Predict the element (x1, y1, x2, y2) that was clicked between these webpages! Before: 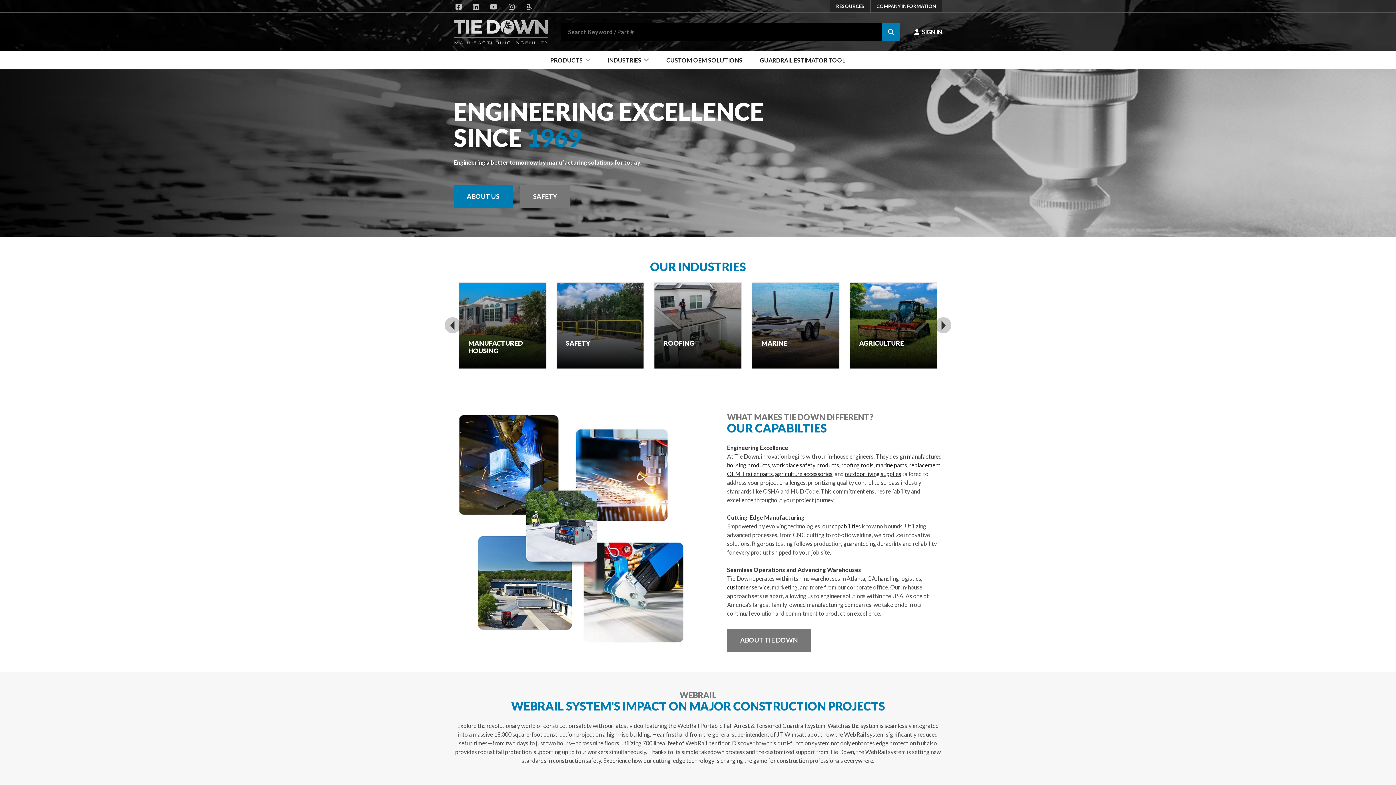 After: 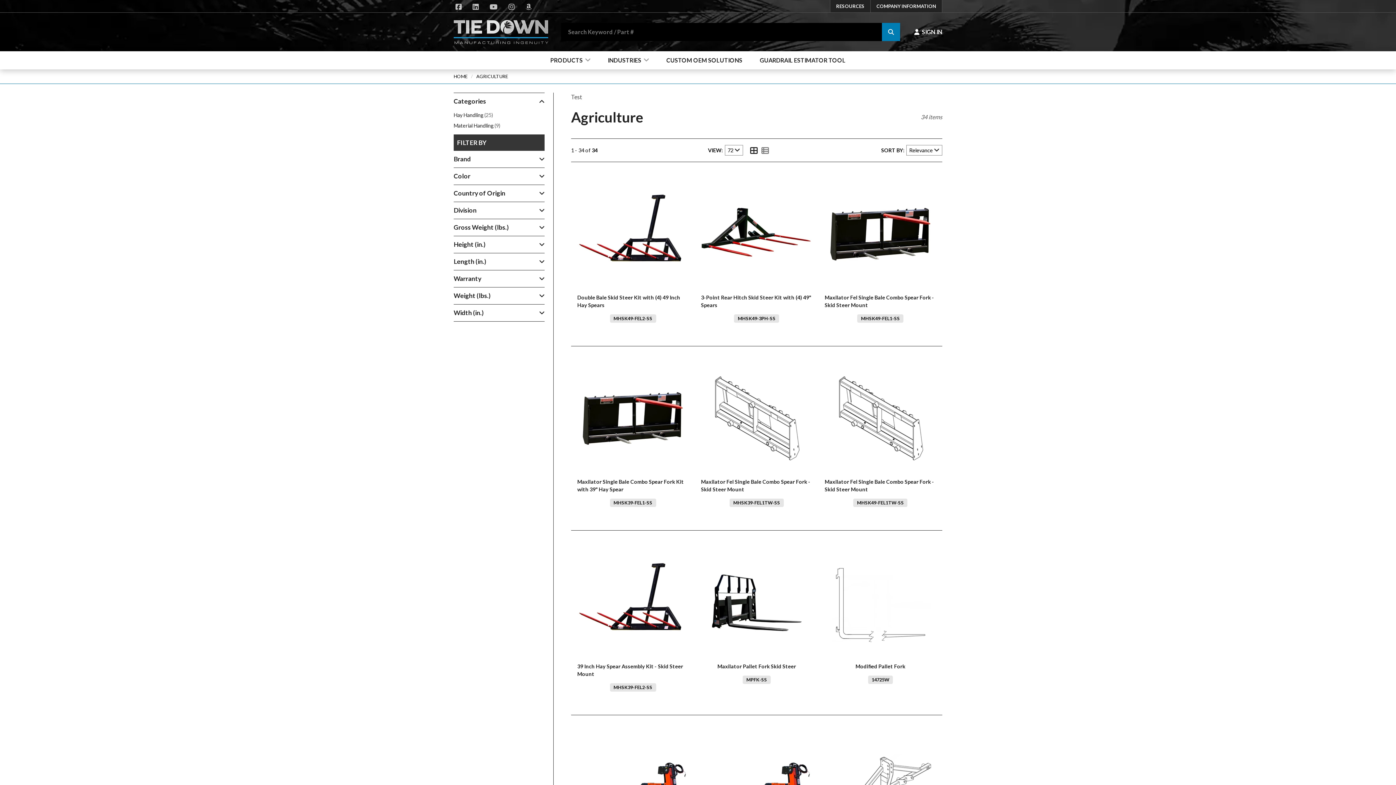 Action: bbox: (775, 470, 832, 477) label: agriculture accessories